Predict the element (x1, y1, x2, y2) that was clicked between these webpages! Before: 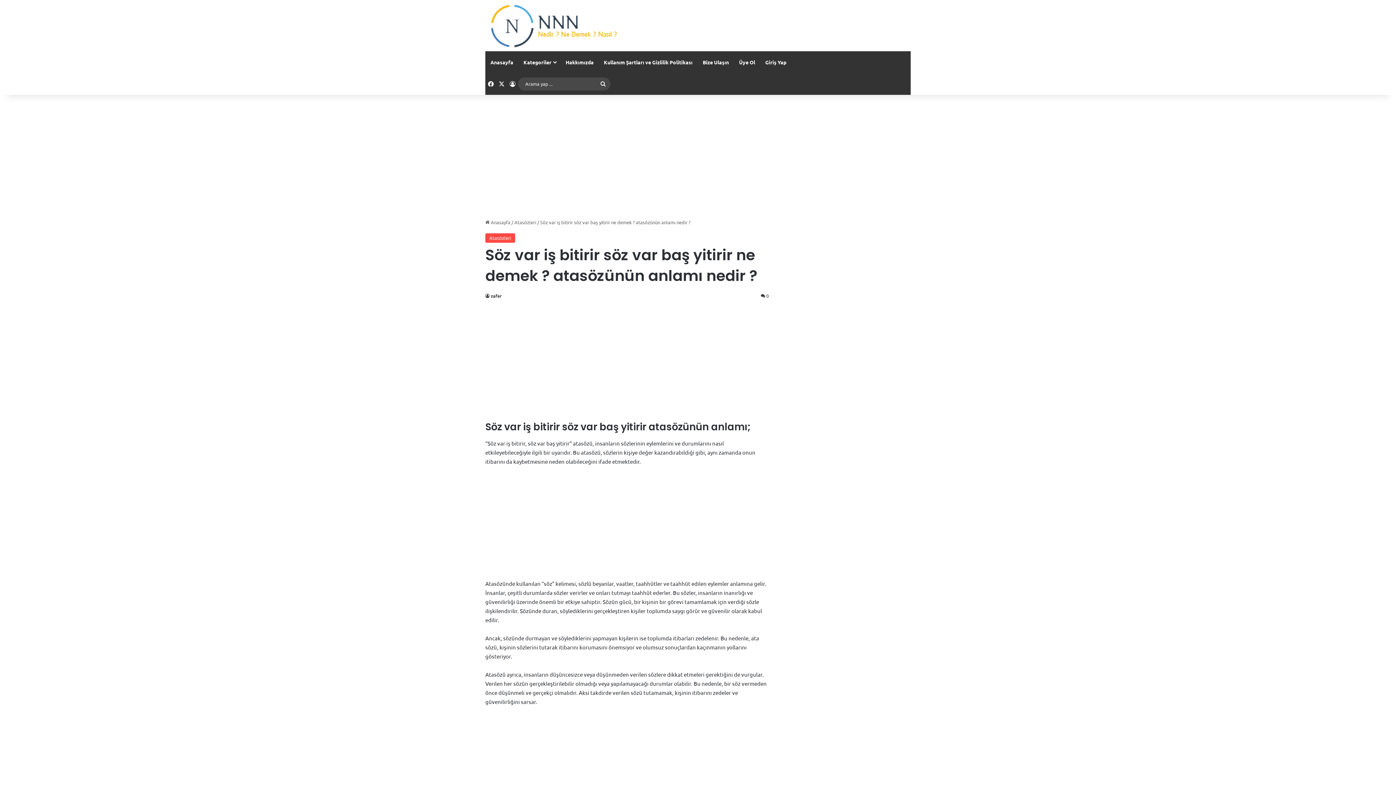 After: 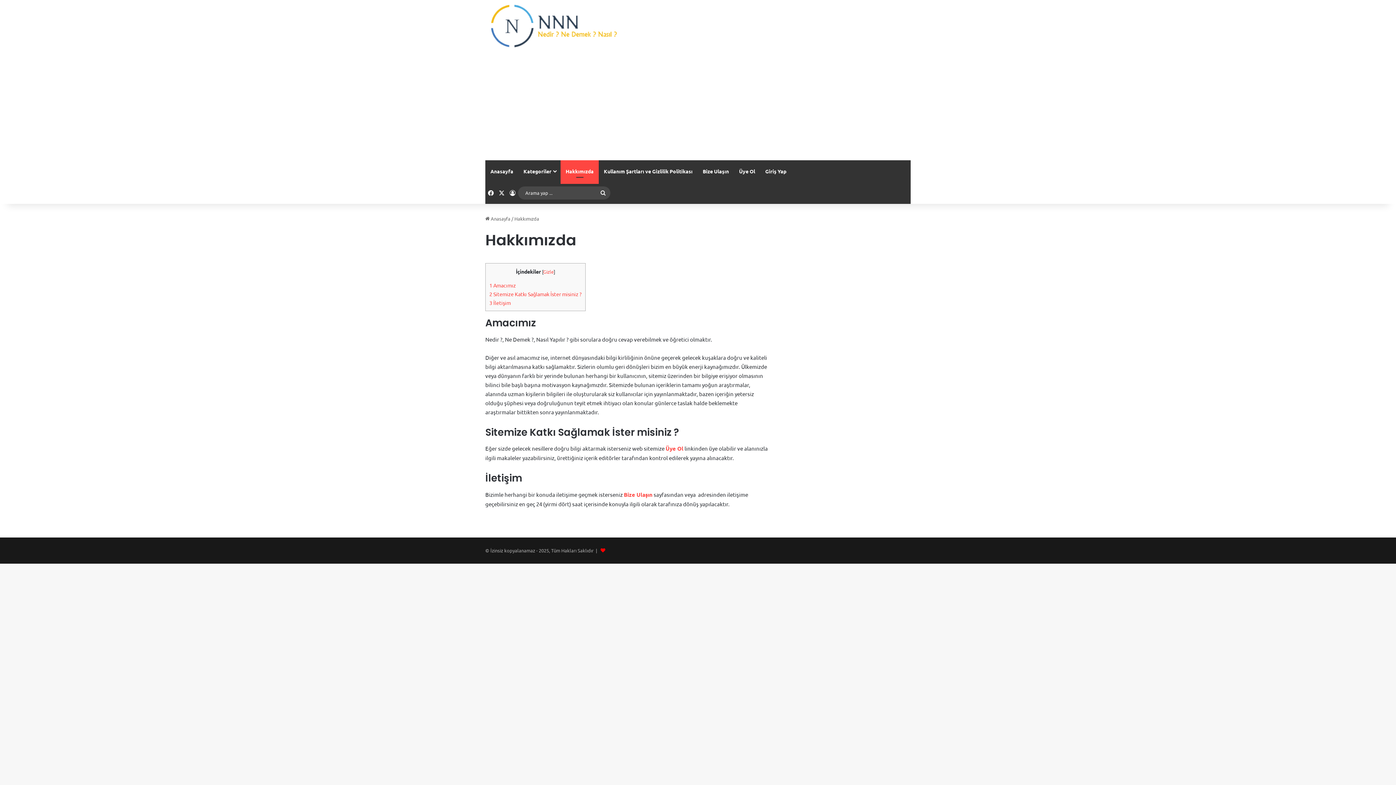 Action: label: Hakkımızda bbox: (560, 51, 598, 73)